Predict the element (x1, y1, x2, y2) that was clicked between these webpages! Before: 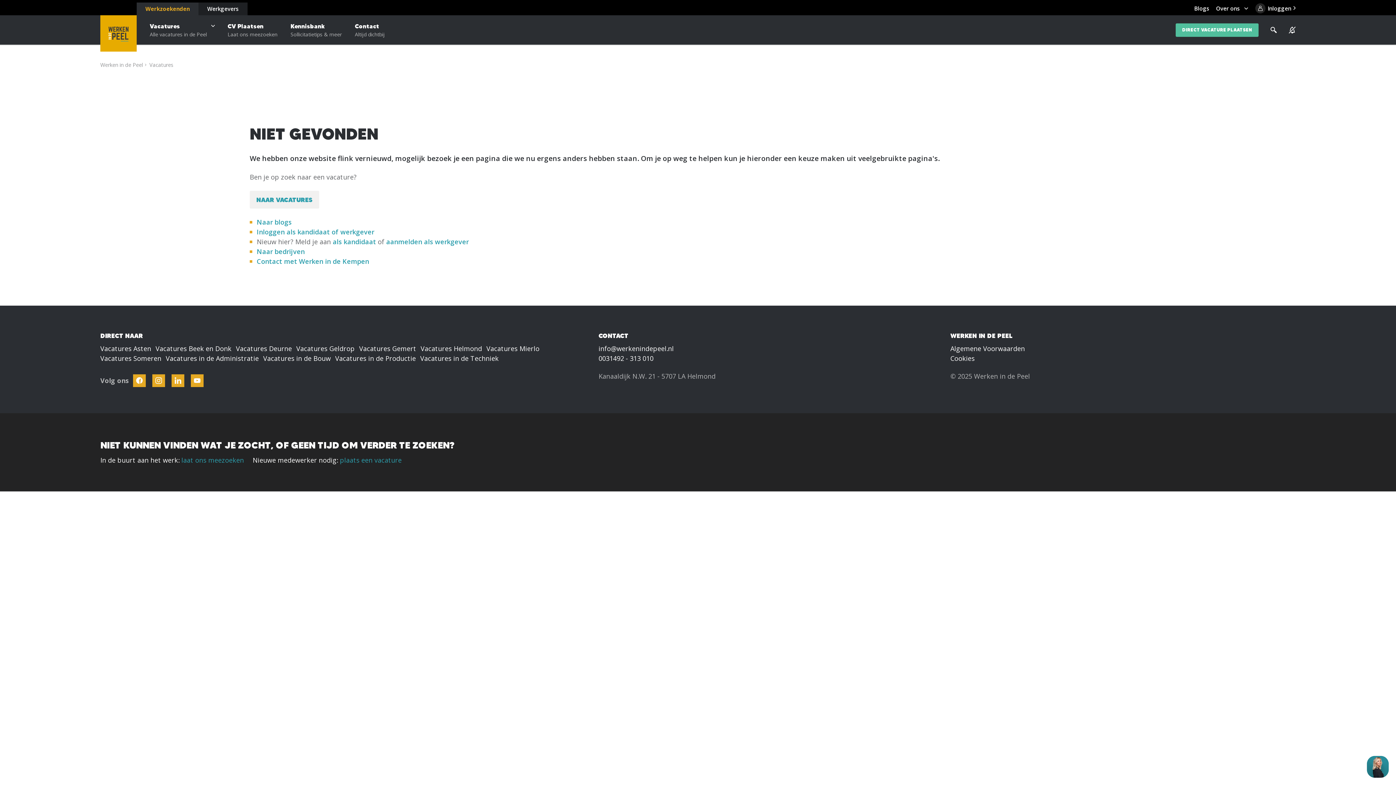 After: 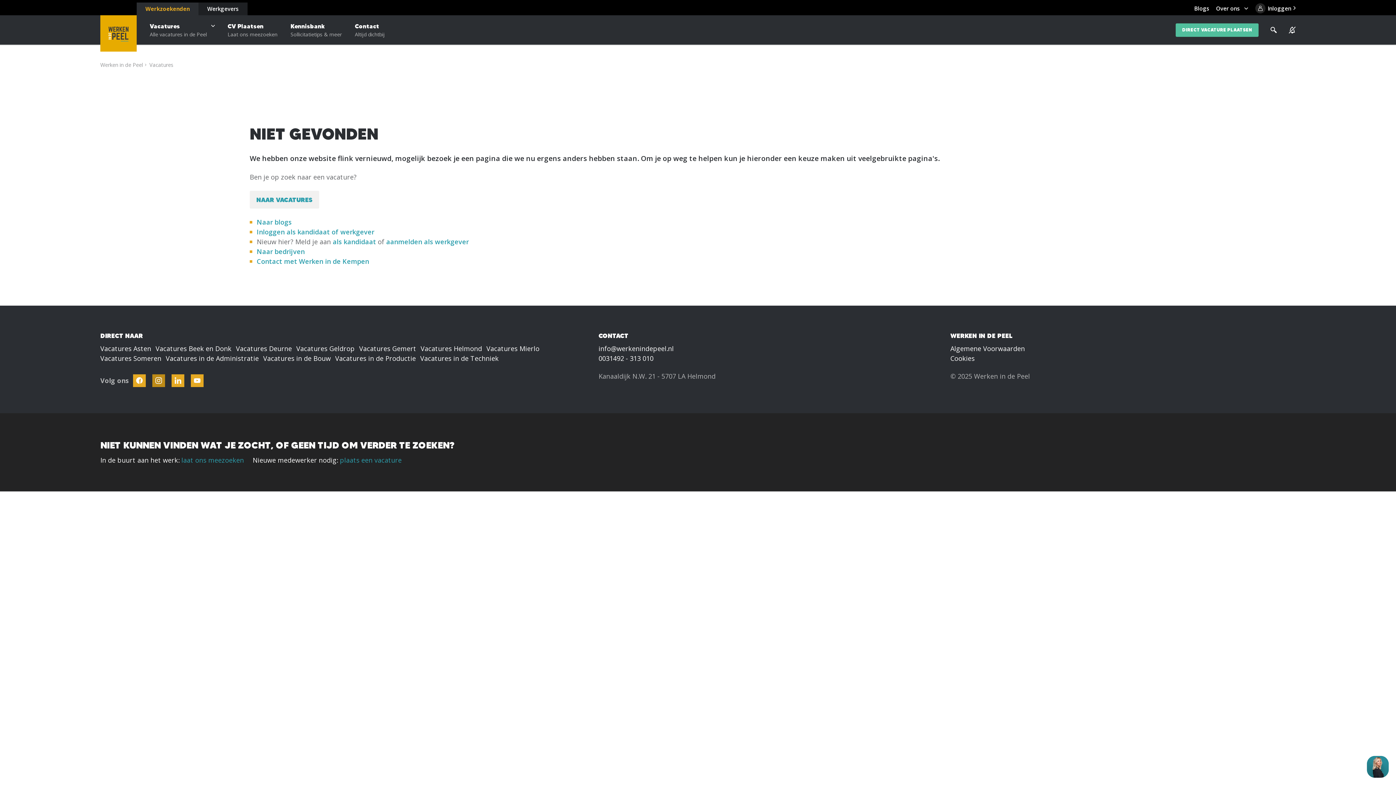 Action: label: Follow Werken In De Kempen on Instagram bbox: (152, 374, 165, 387)